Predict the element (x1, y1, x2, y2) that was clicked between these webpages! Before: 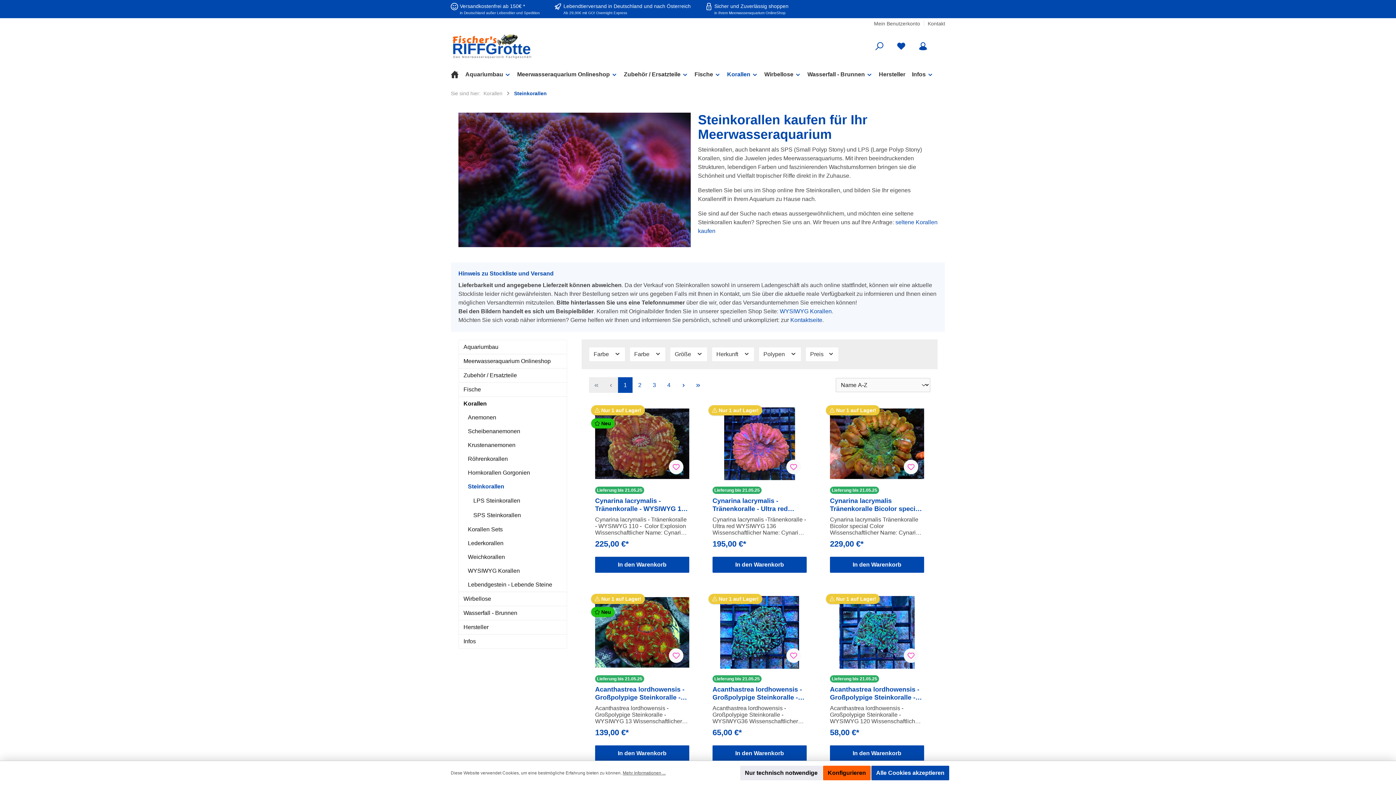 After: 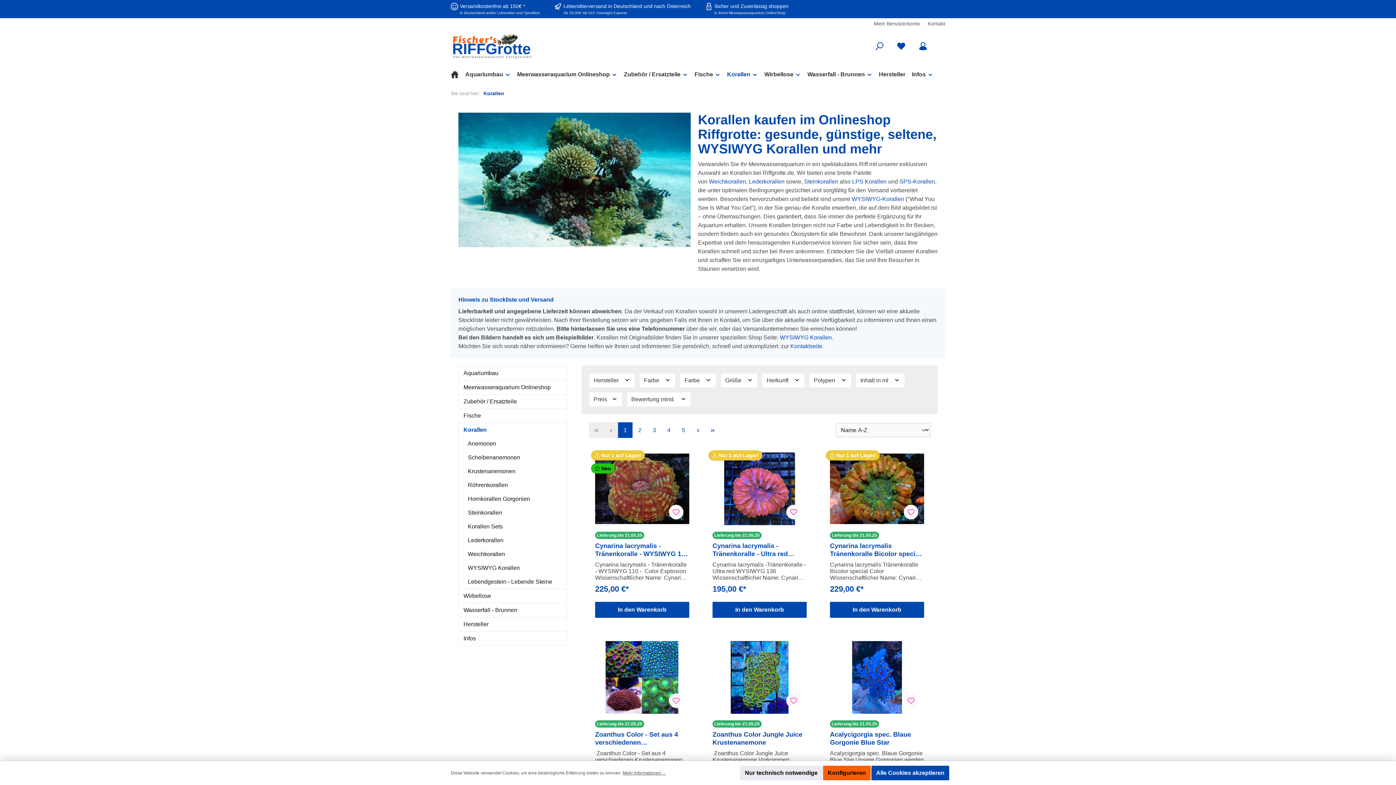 Action: bbox: (483, 90, 502, 96) label: Korallen